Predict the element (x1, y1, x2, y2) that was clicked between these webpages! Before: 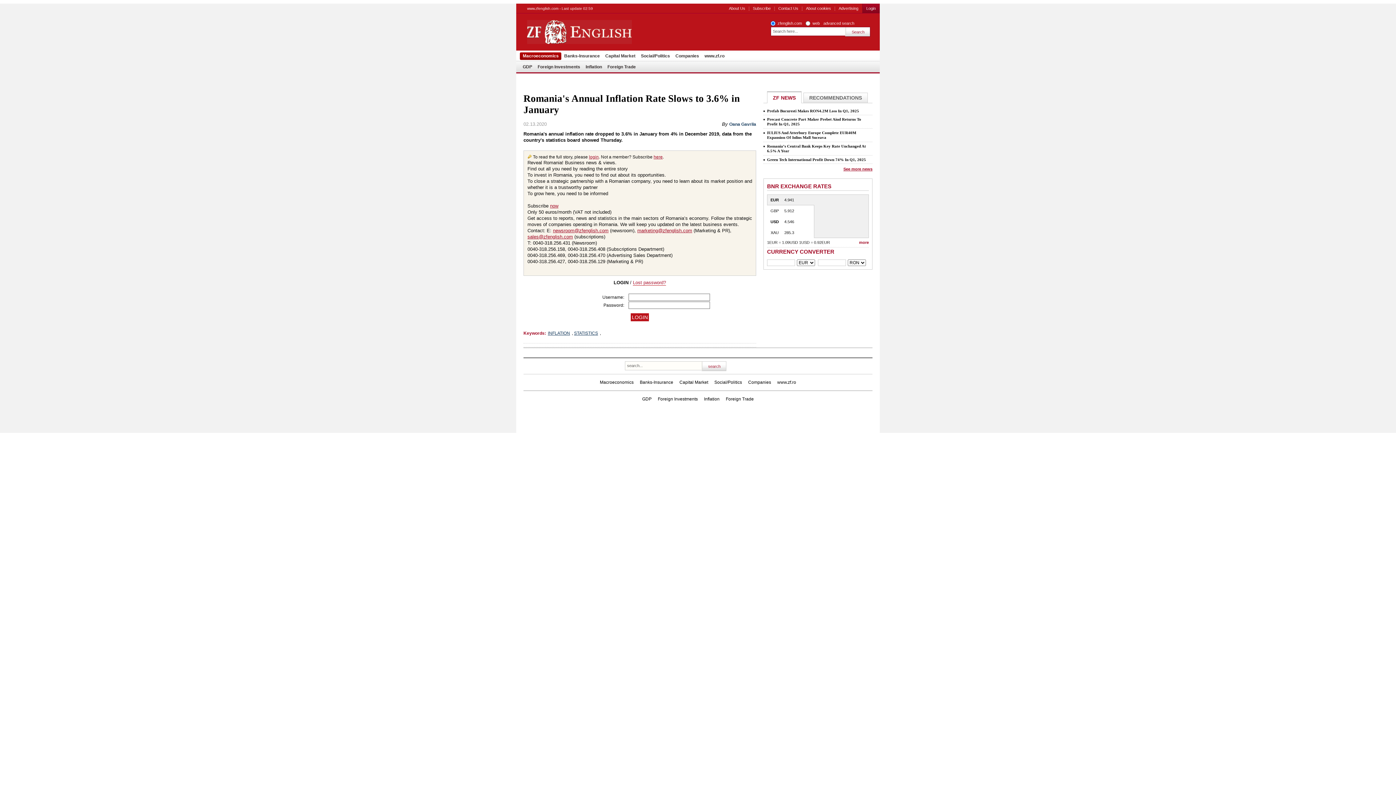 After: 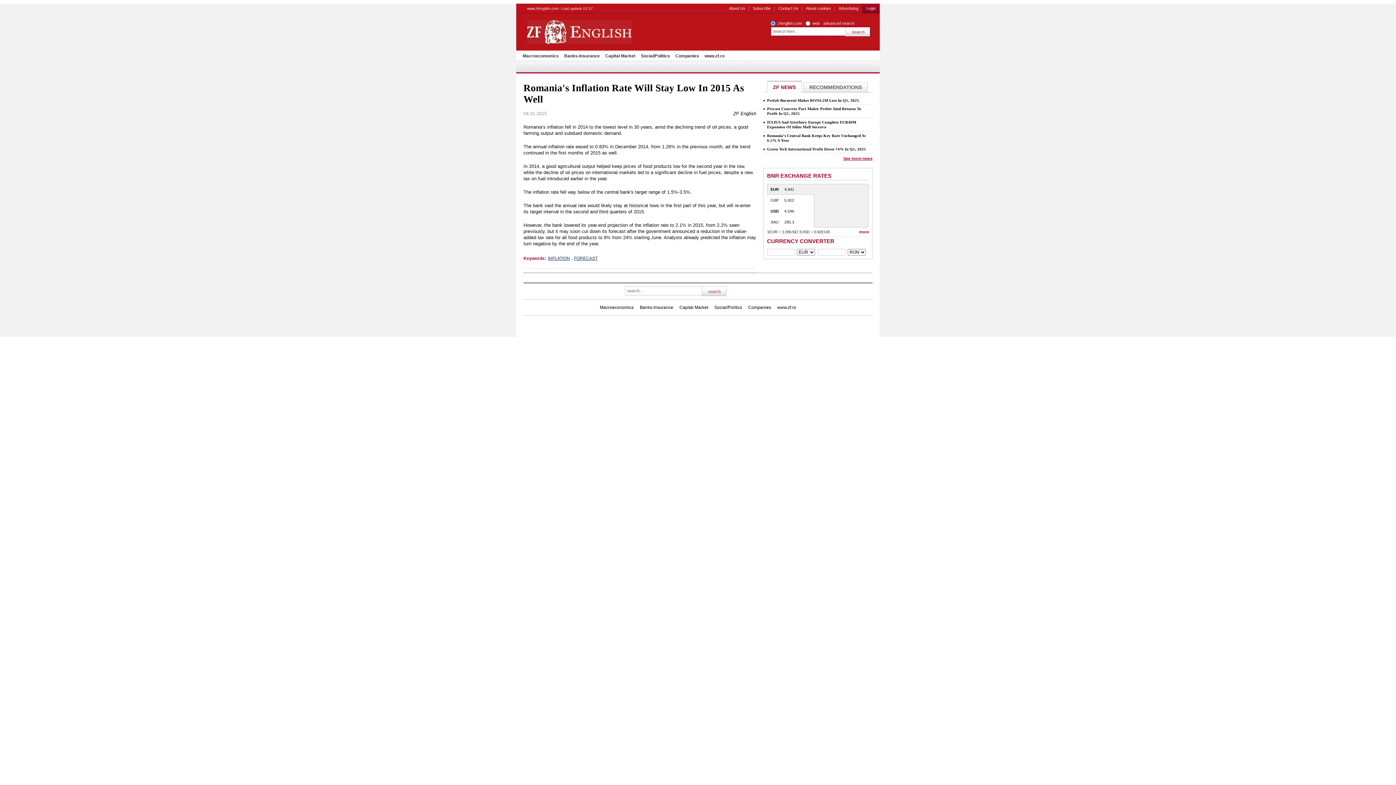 Action: bbox: (582, 63, 604, 70) label: Inflation